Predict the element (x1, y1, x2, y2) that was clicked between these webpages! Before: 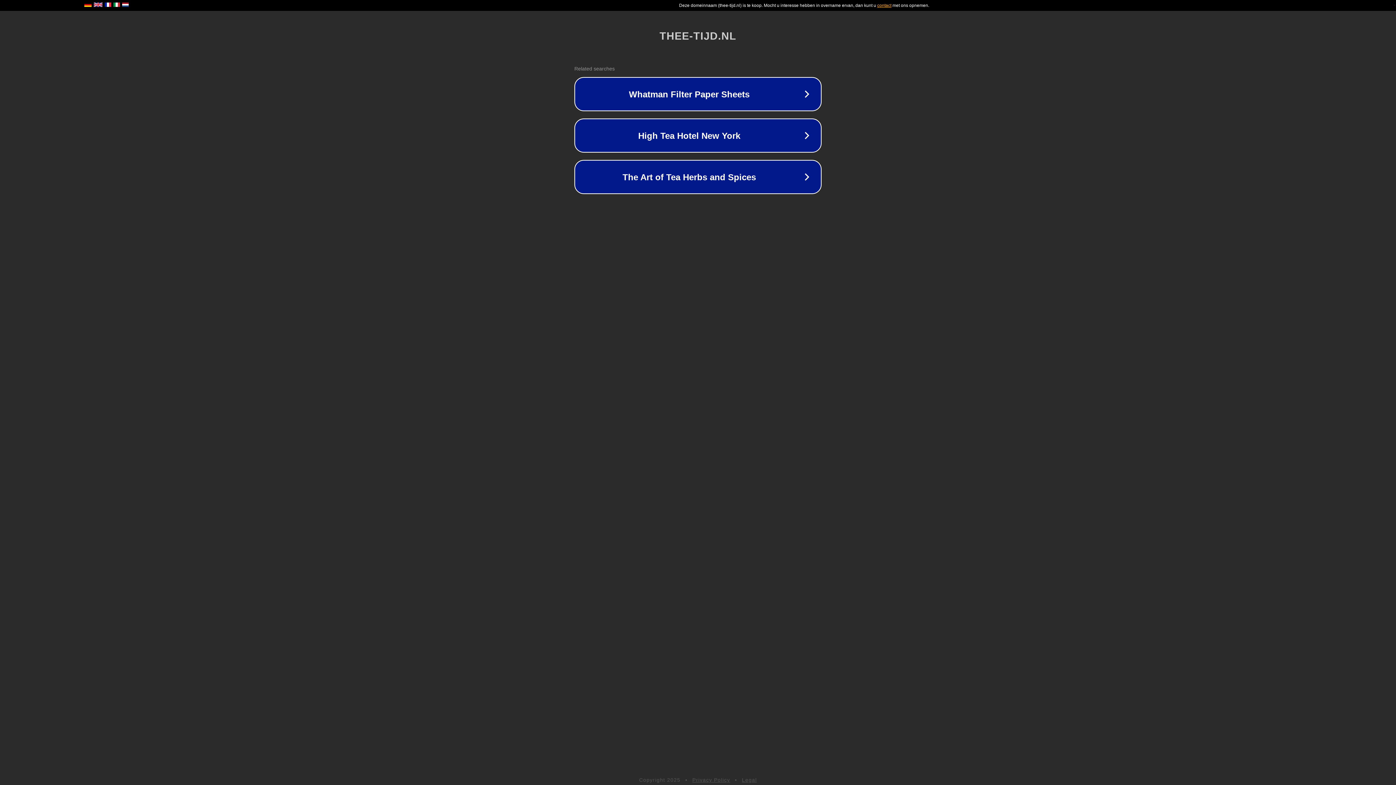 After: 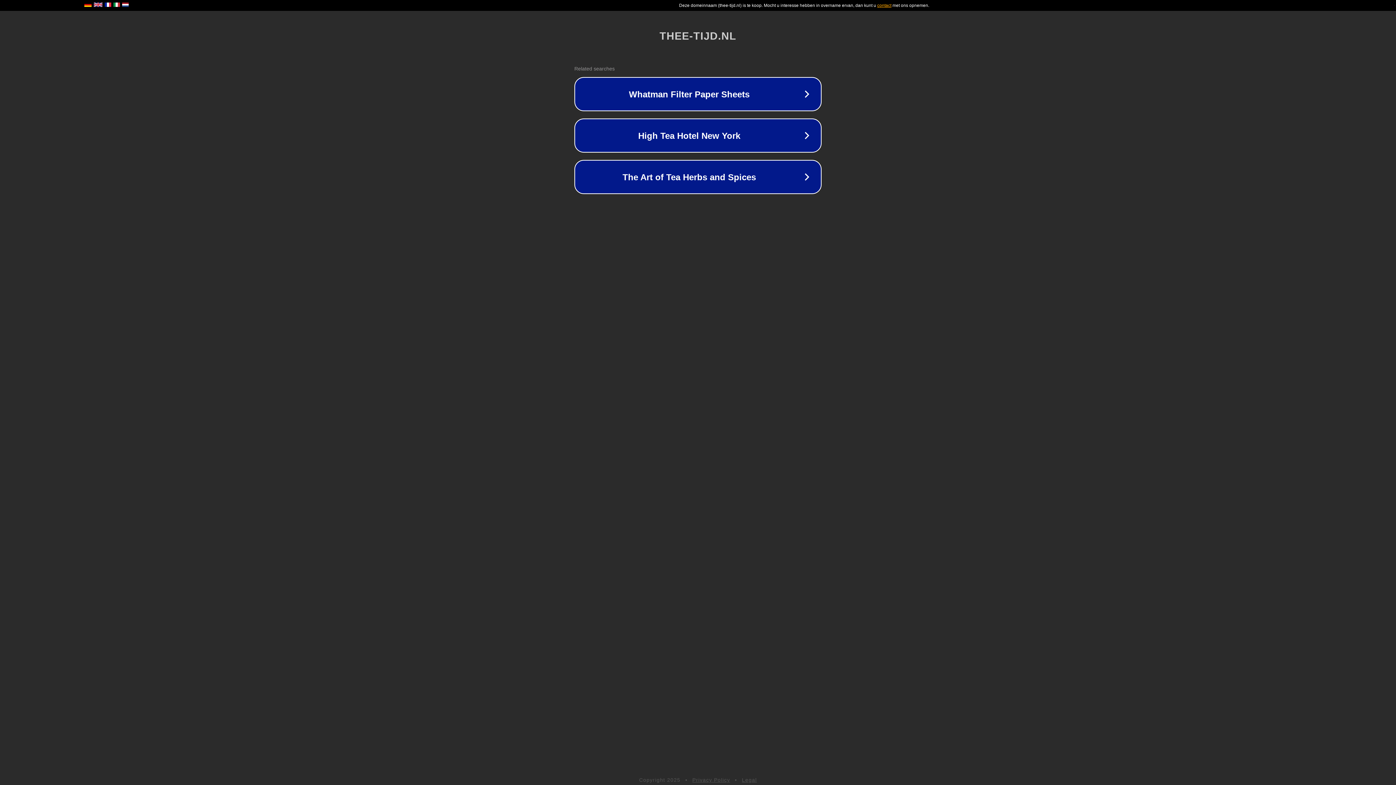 Action: bbox: (742, 777, 757, 783) label: Legal